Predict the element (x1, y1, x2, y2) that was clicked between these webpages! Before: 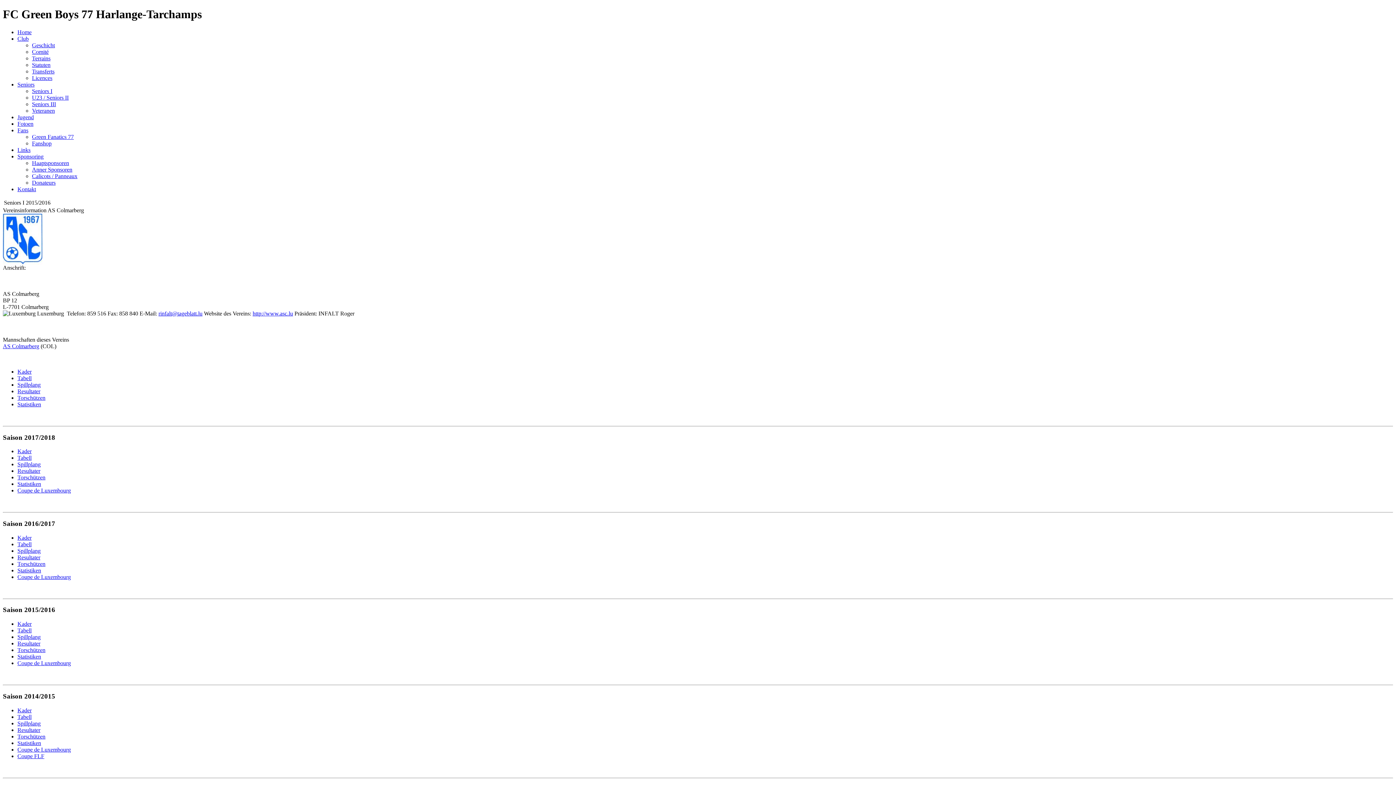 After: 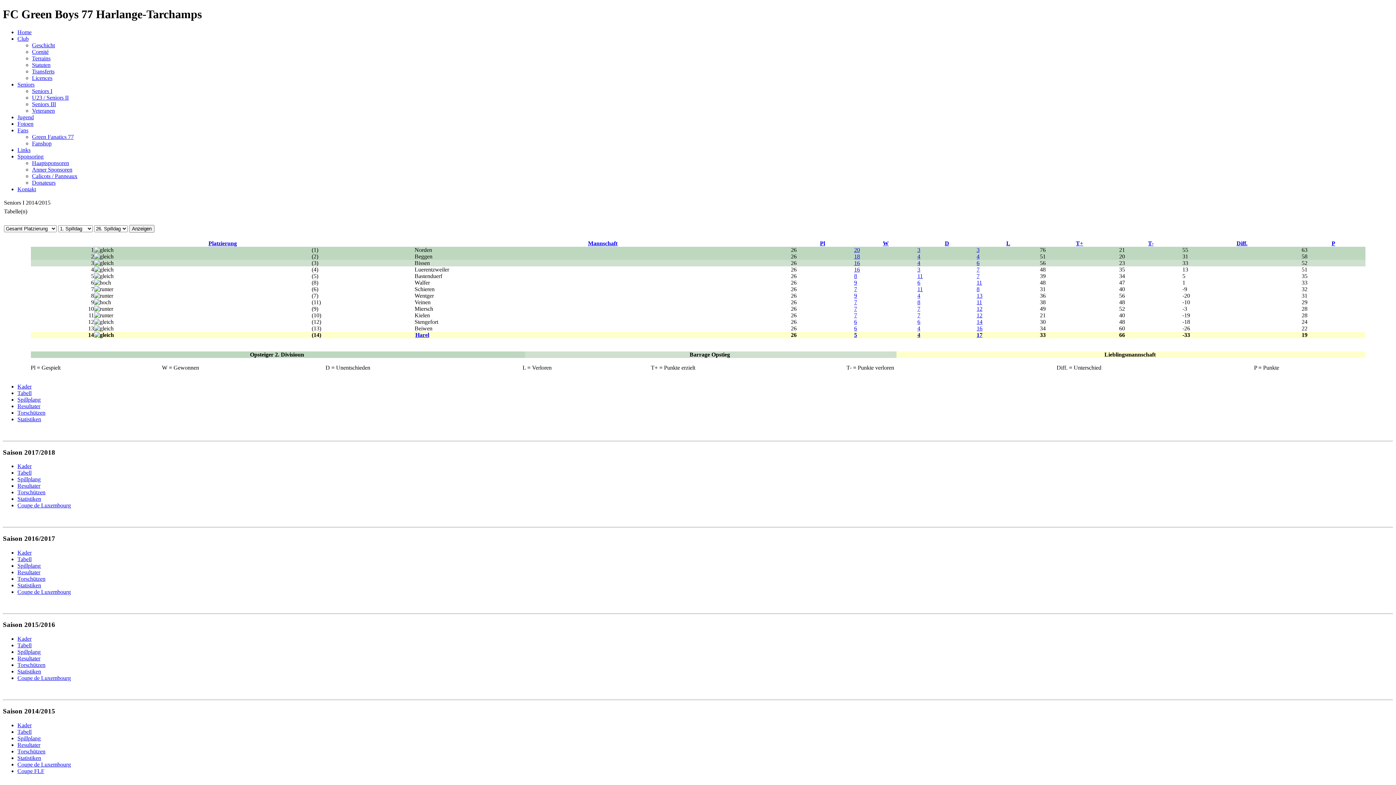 Action: label: Tabell bbox: (17, 714, 31, 720)